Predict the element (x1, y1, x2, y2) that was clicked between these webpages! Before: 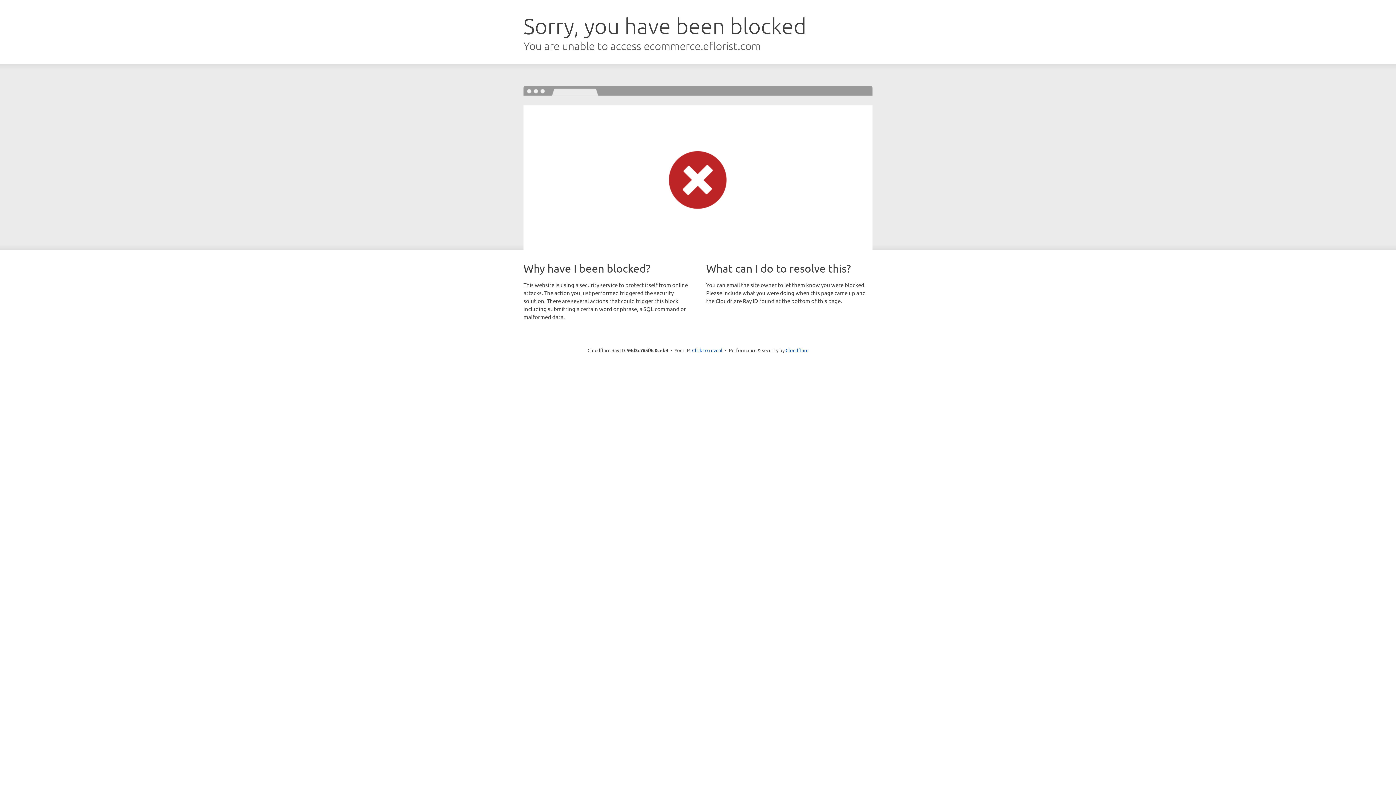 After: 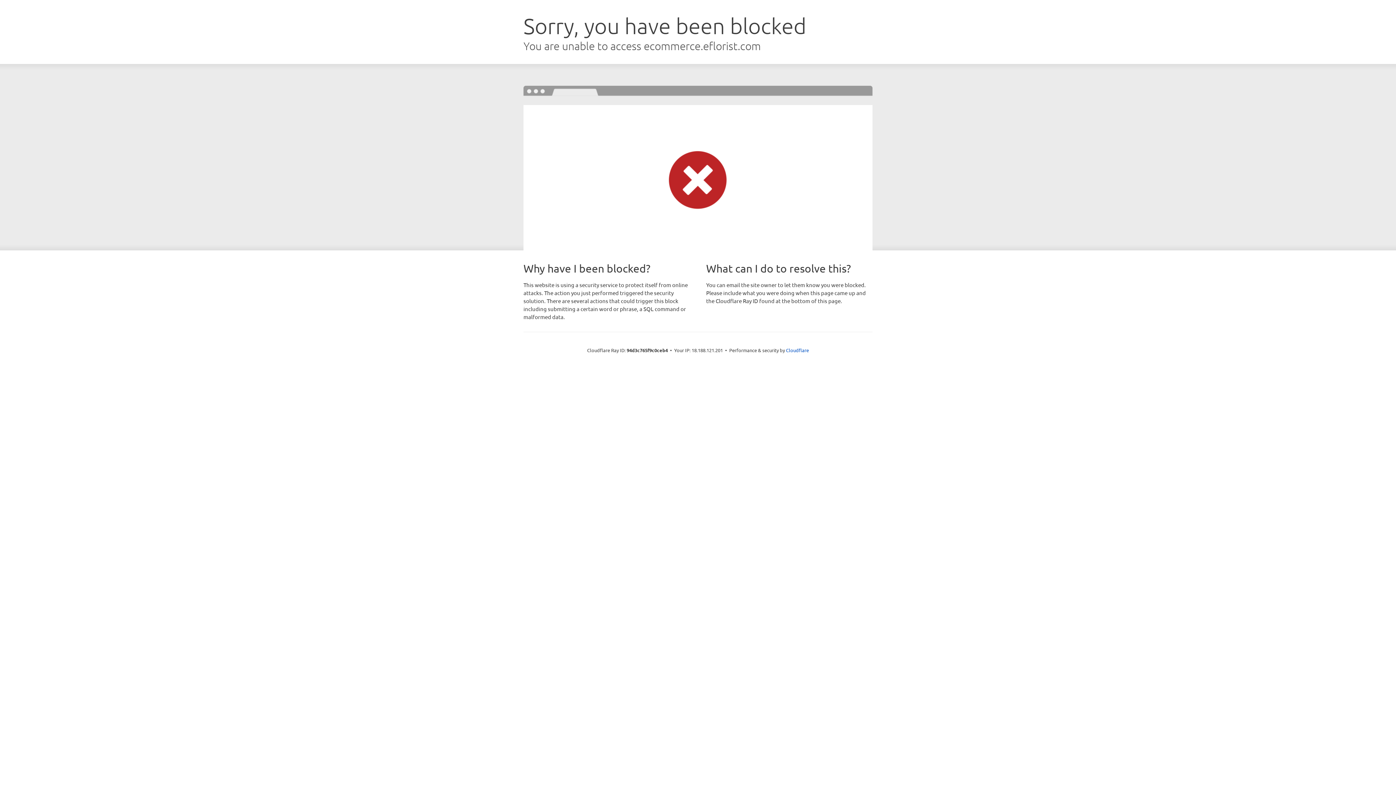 Action: label: Click to reveal bbox: (692, 346, 722, 353)